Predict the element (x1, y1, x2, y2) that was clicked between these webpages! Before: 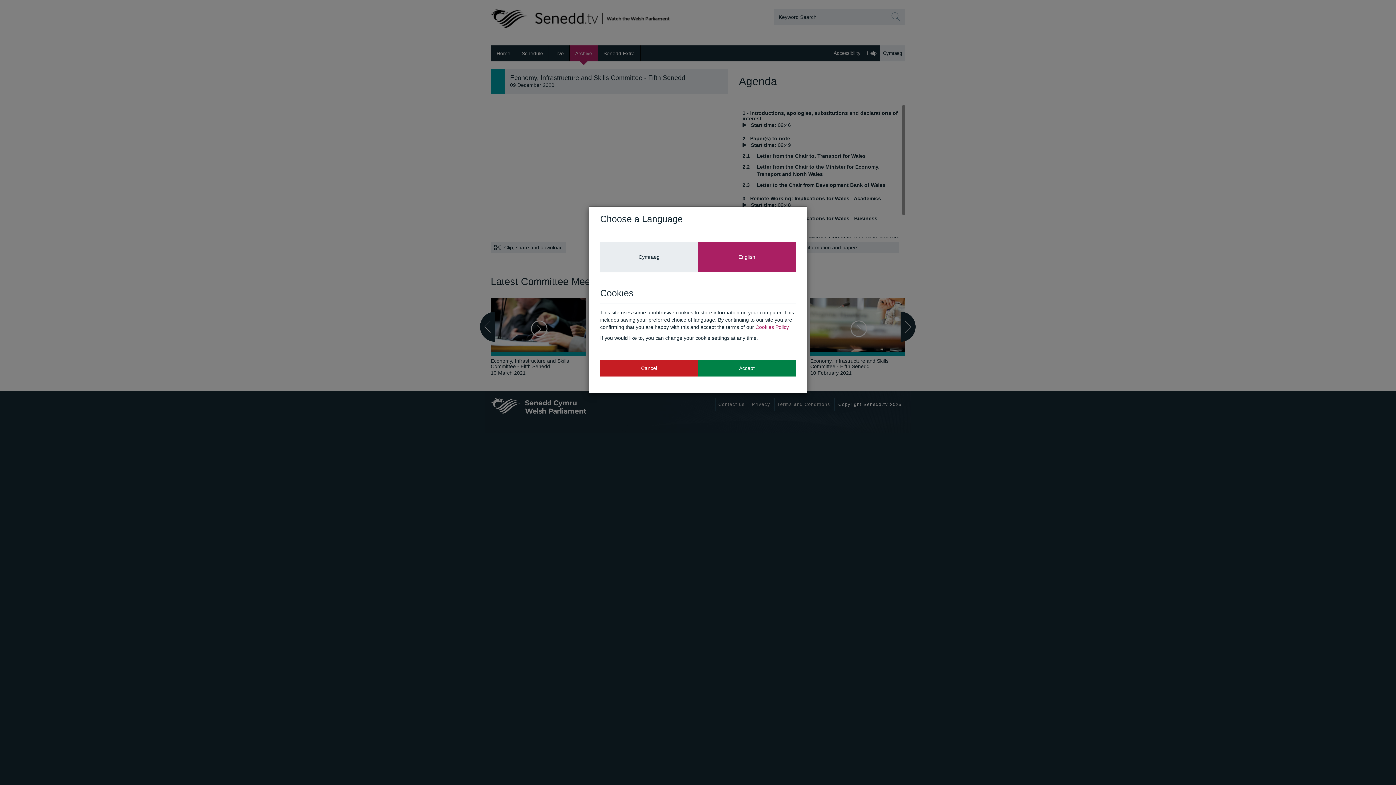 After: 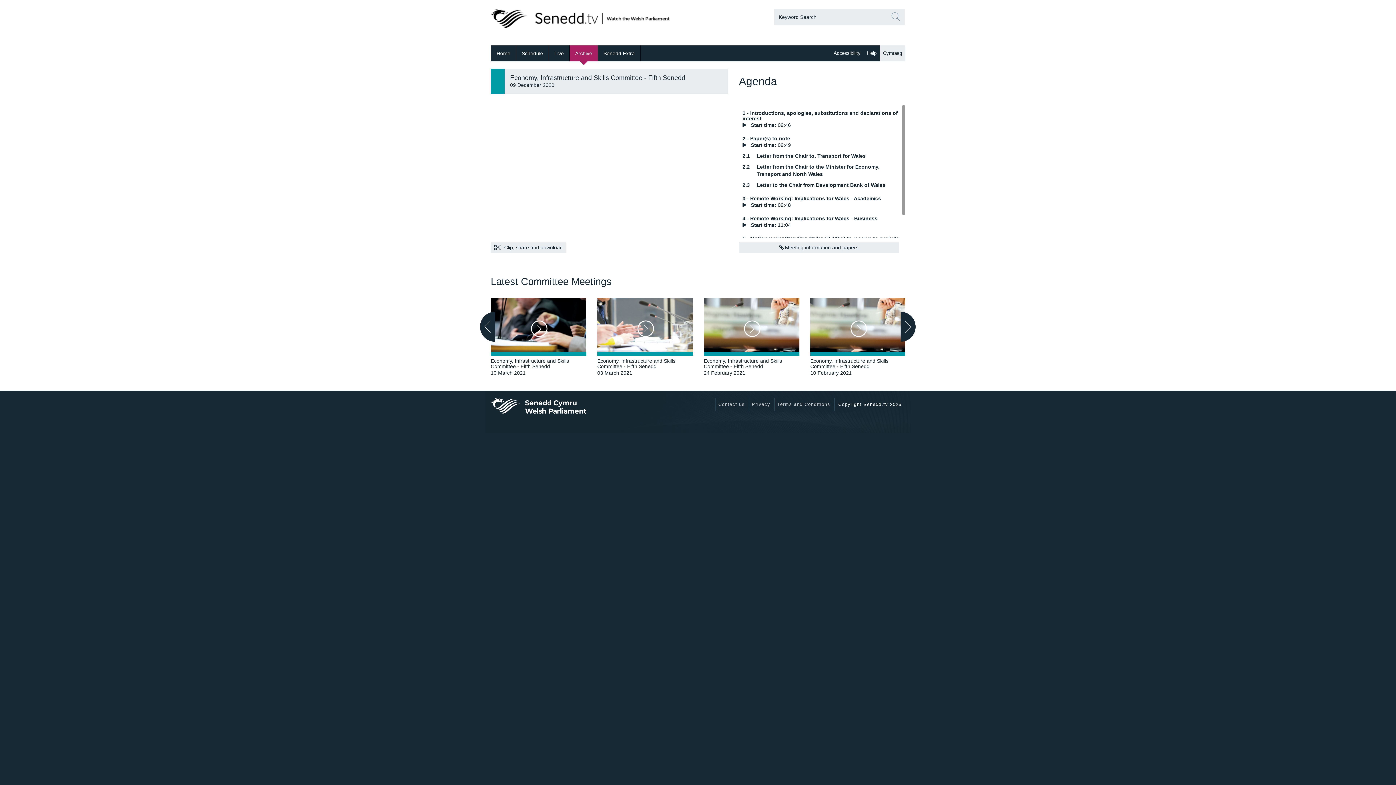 Action: bbox: (698, 359, 796, 376) label: Accept